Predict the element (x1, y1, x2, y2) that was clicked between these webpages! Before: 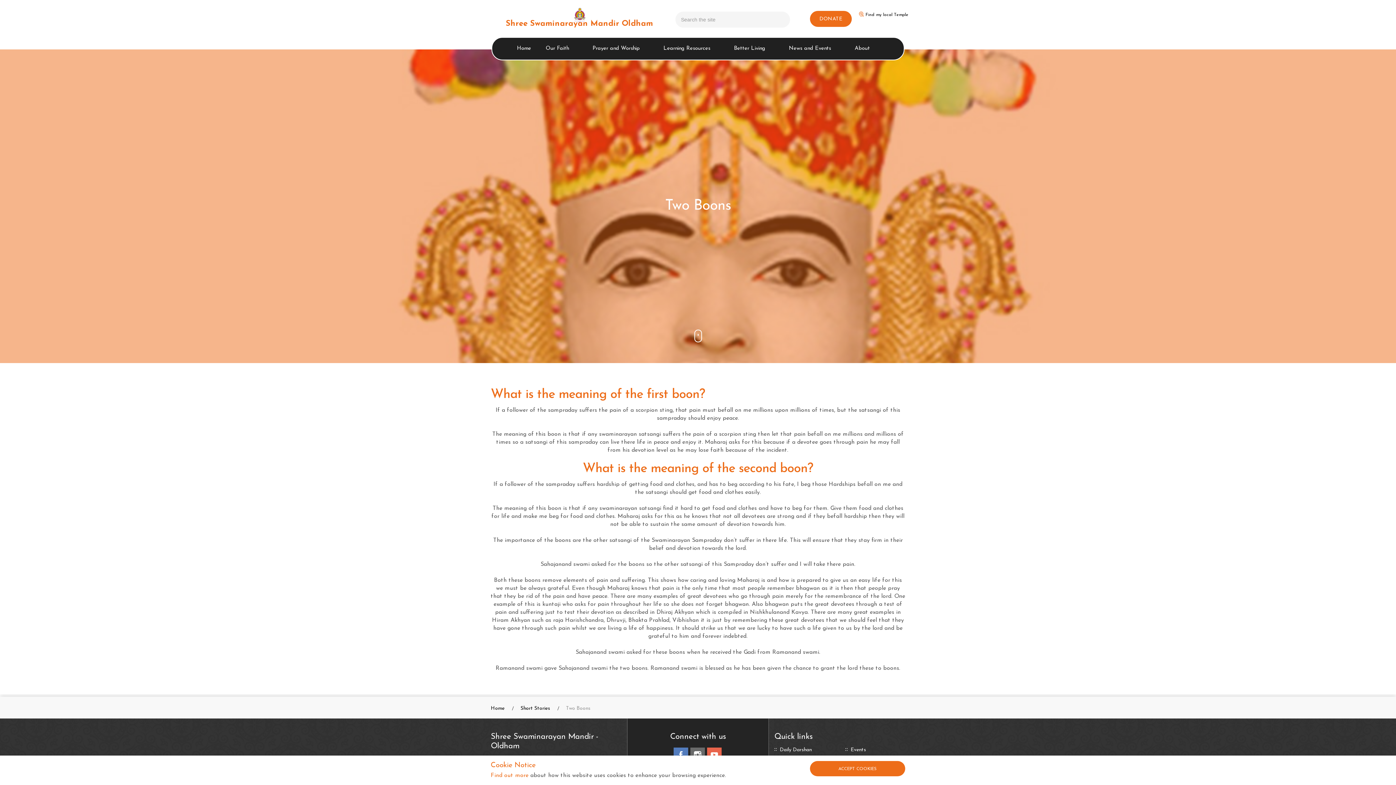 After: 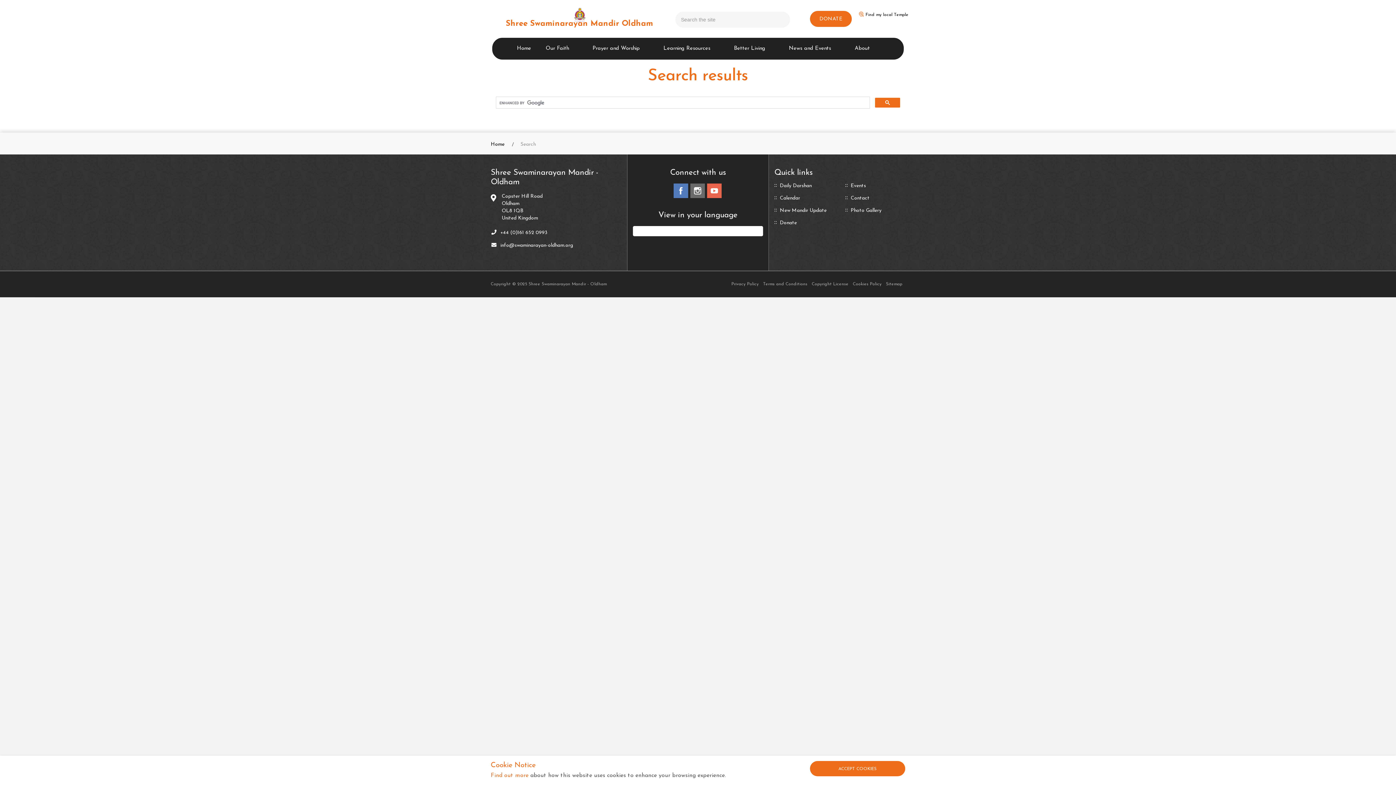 Action: bbox: (782, 11, 790, 28)